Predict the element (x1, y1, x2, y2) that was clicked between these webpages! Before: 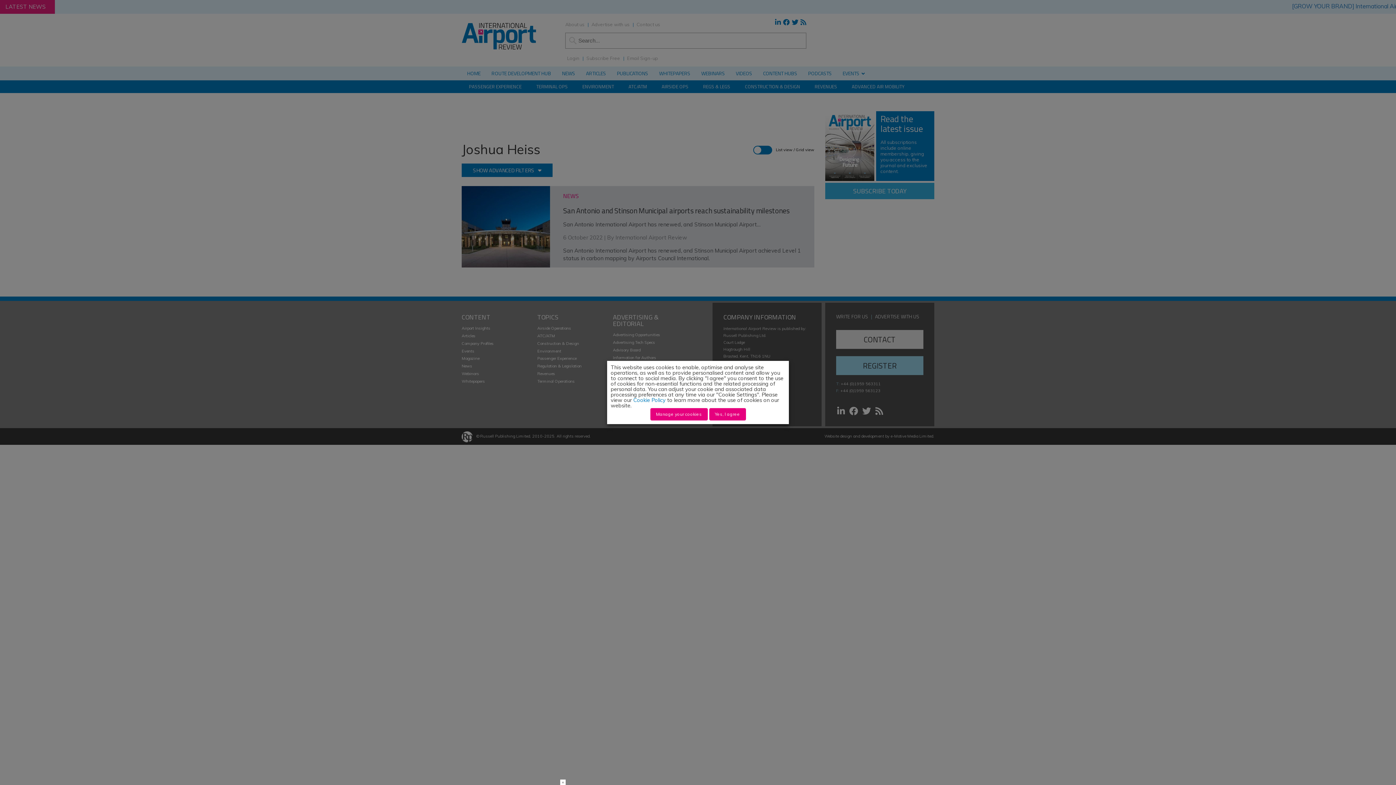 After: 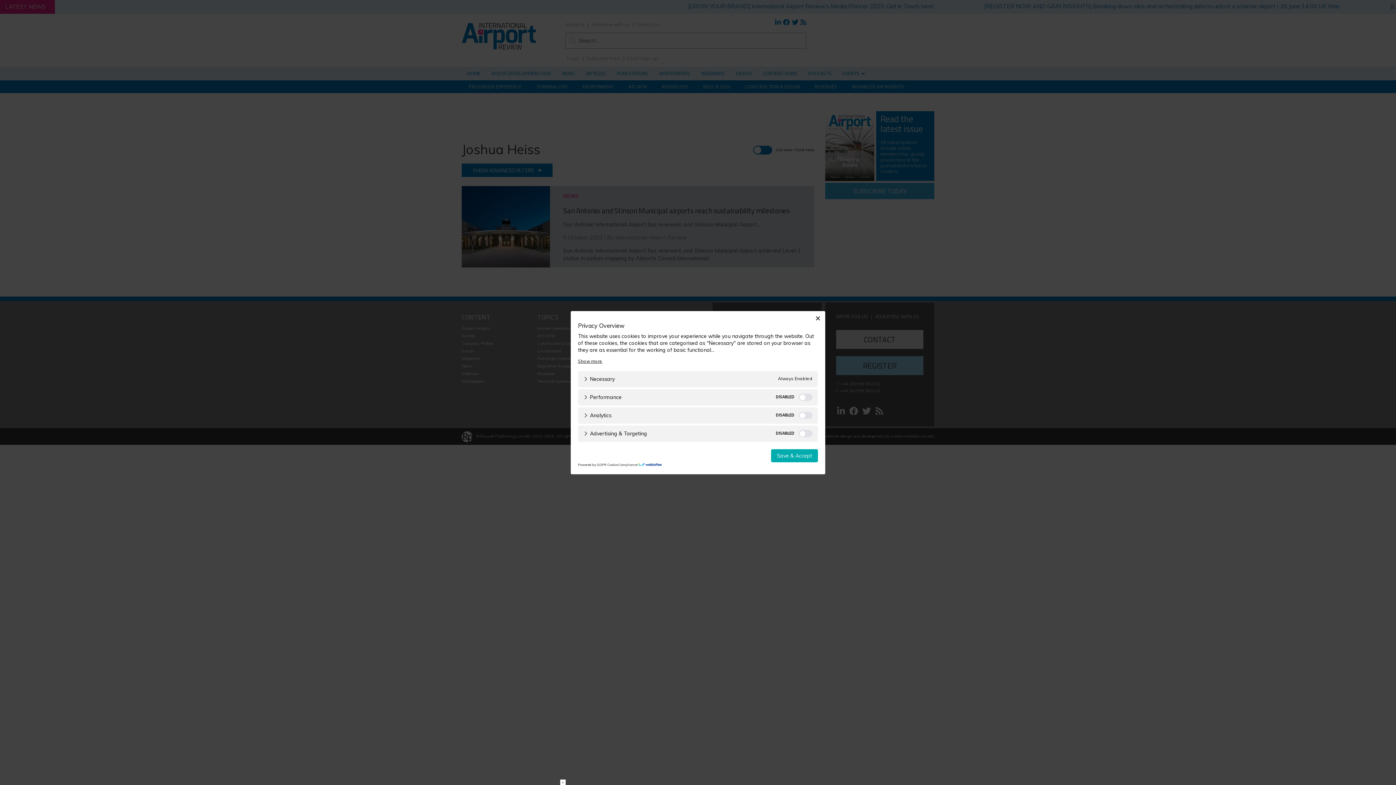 Action: bbox: (650, 408, 707, 420) label: Manage your cookies